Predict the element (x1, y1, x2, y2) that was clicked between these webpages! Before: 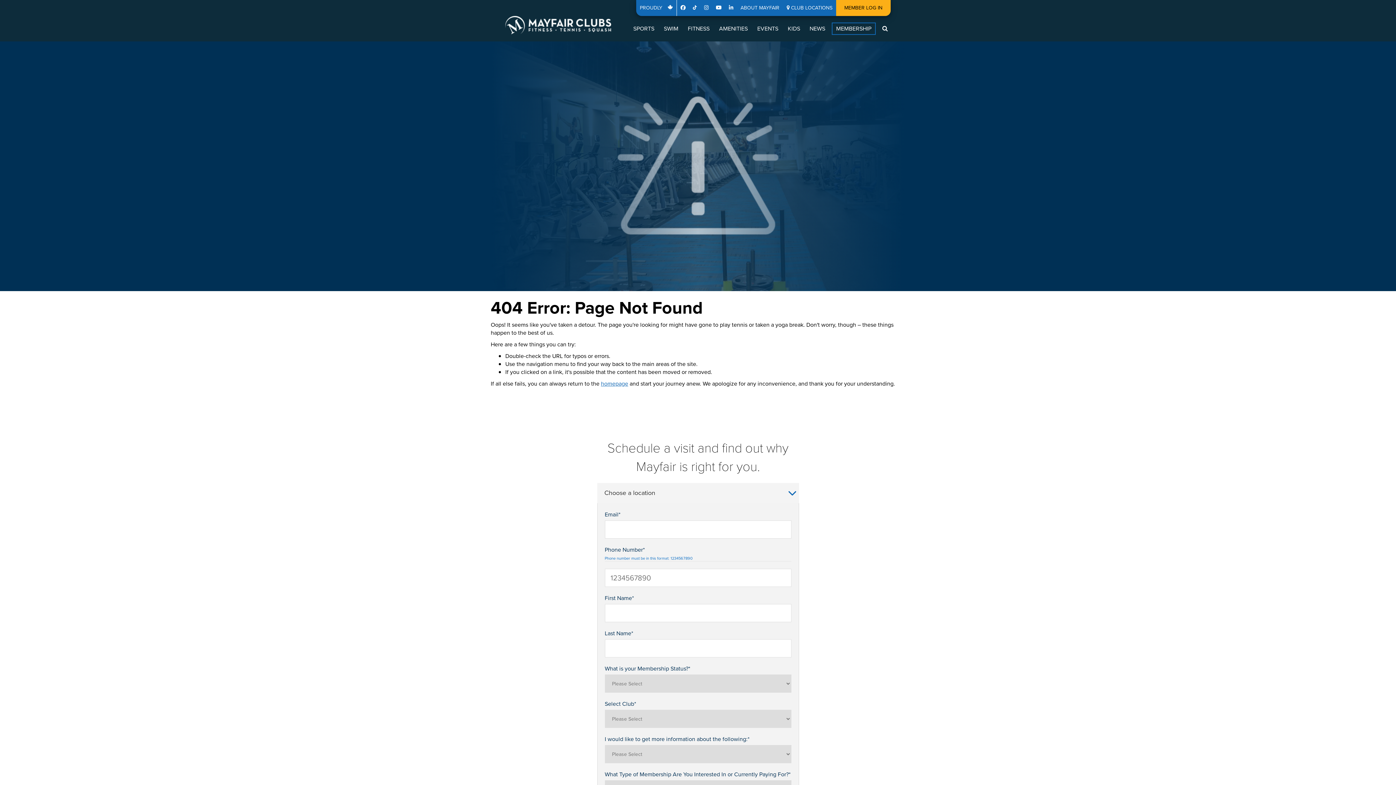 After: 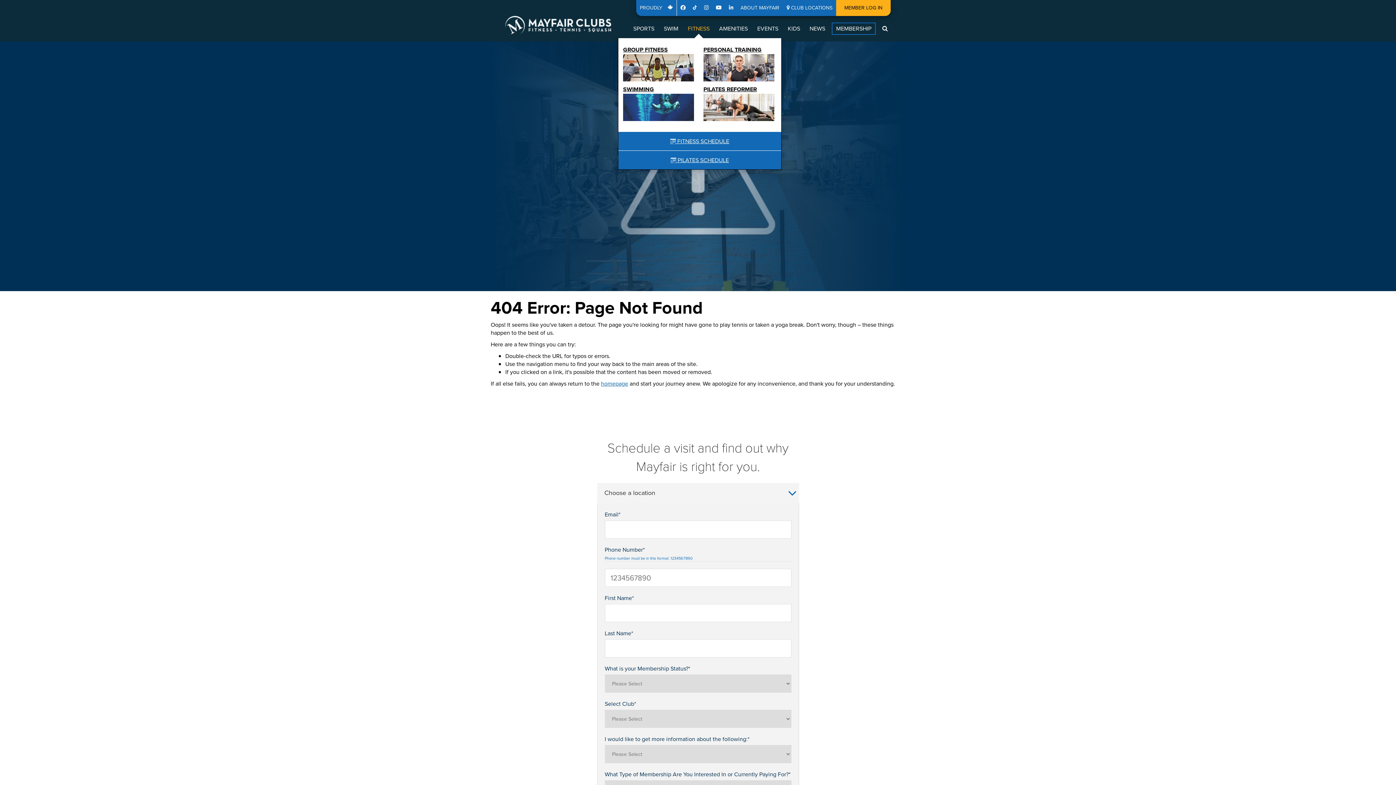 Action: bbox: (685, 22, 712, 34) label: FITNESS